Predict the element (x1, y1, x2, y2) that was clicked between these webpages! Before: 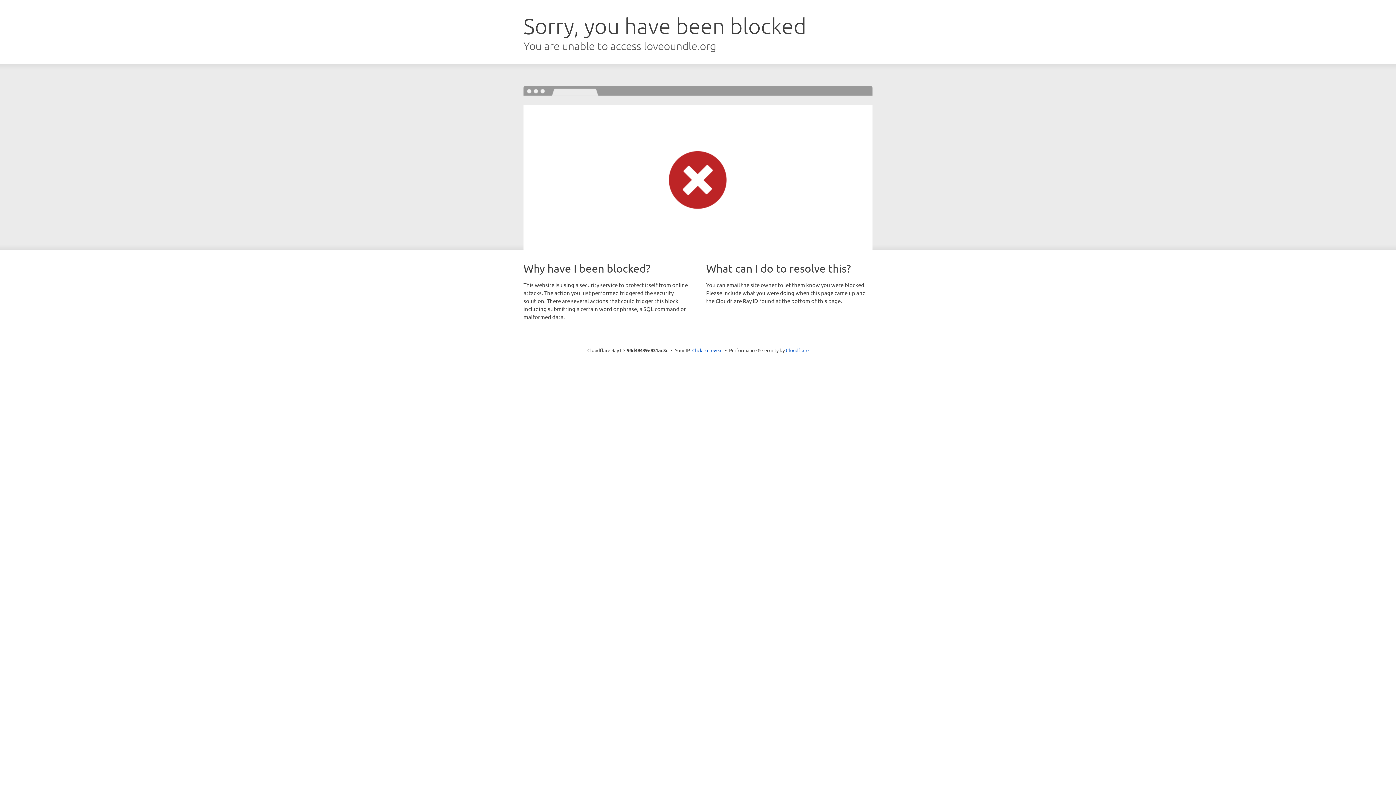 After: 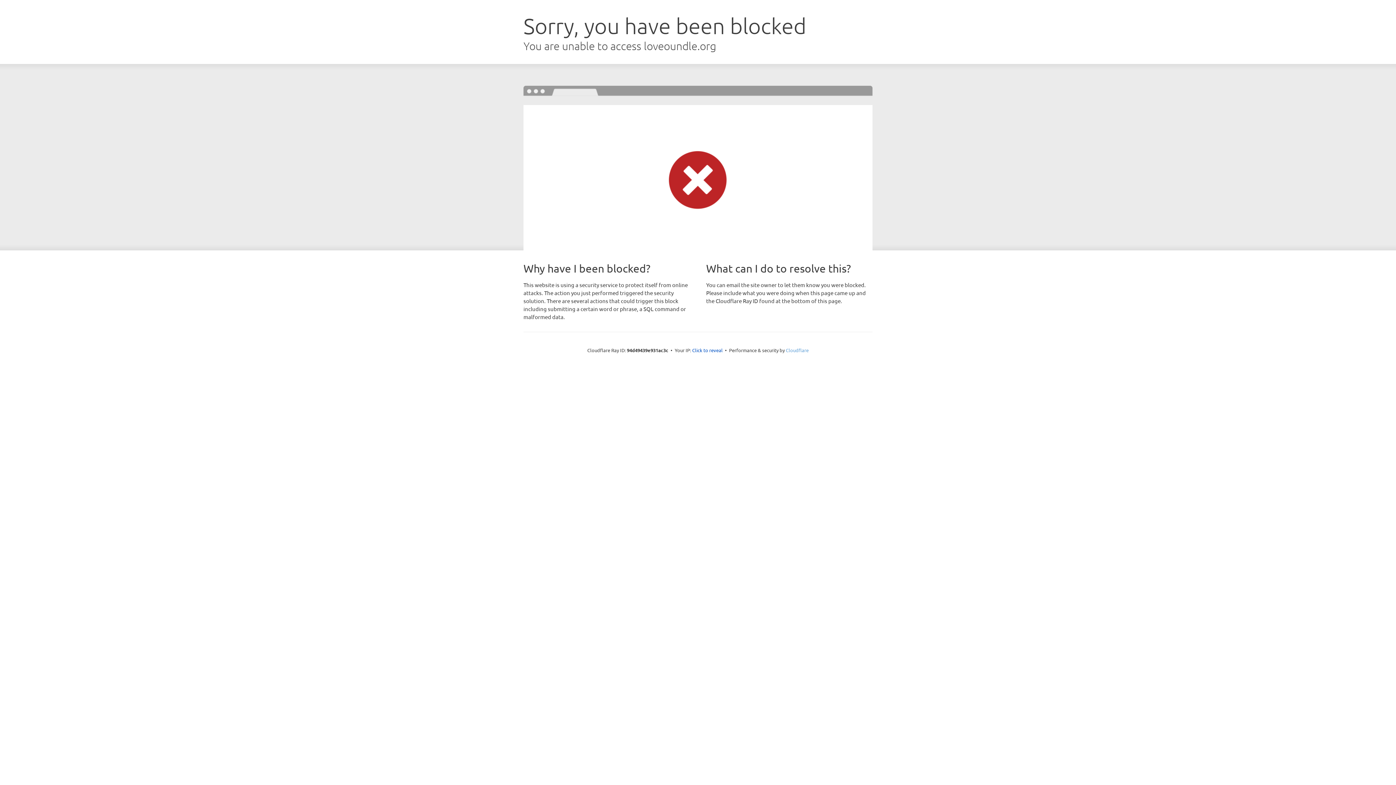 Action: bbox: (786, 347, 808, 353) label: Cloudflare